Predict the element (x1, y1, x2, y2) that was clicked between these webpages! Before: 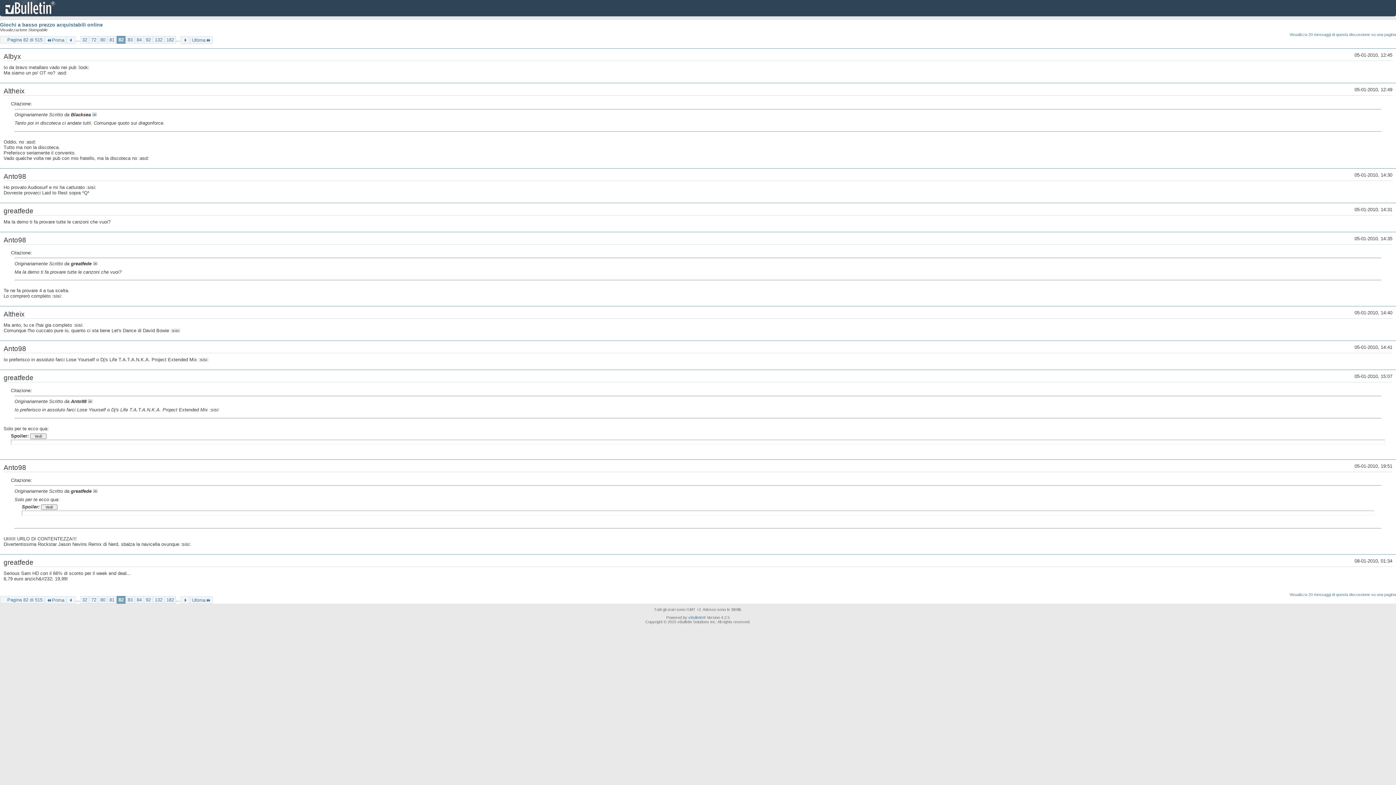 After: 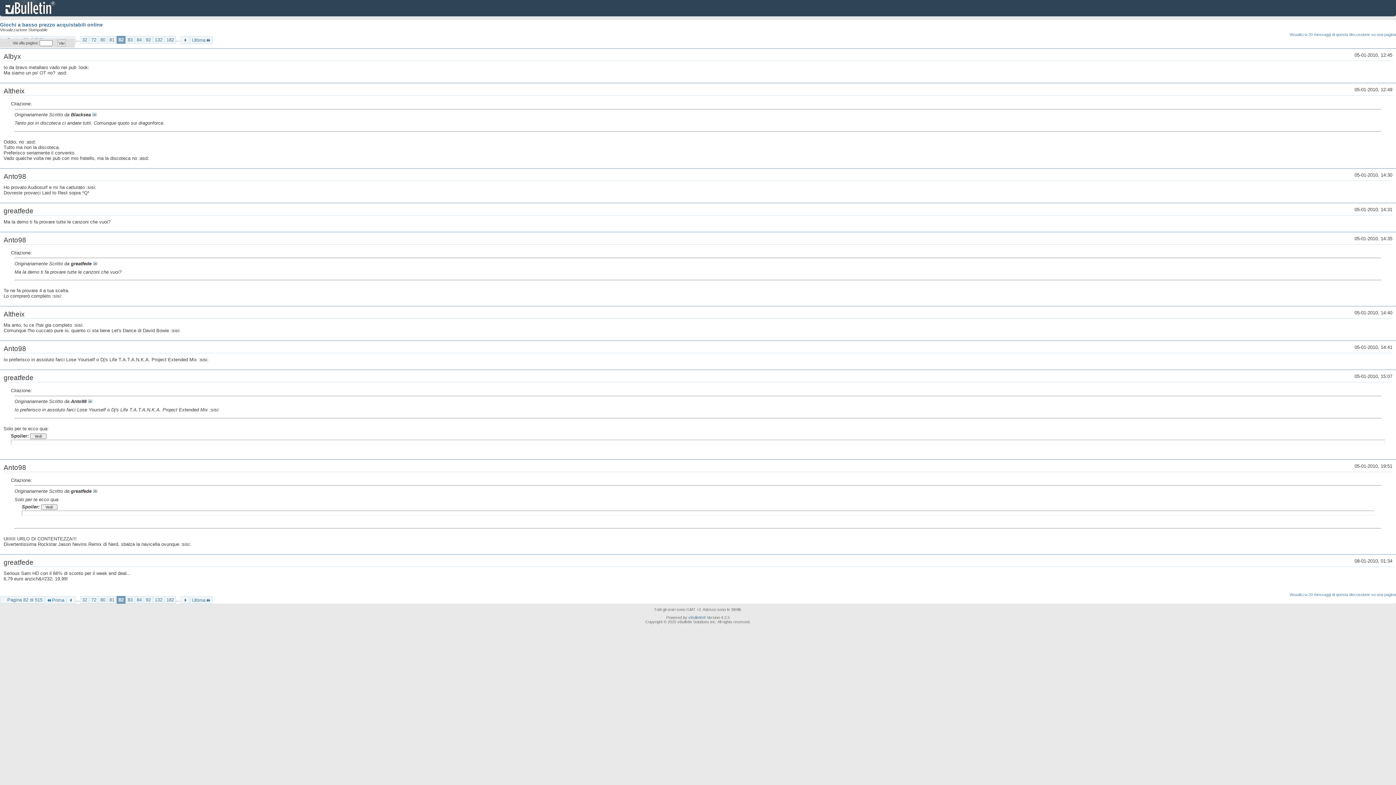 Action: bbox: (116, 36, 125, 43) label: 82